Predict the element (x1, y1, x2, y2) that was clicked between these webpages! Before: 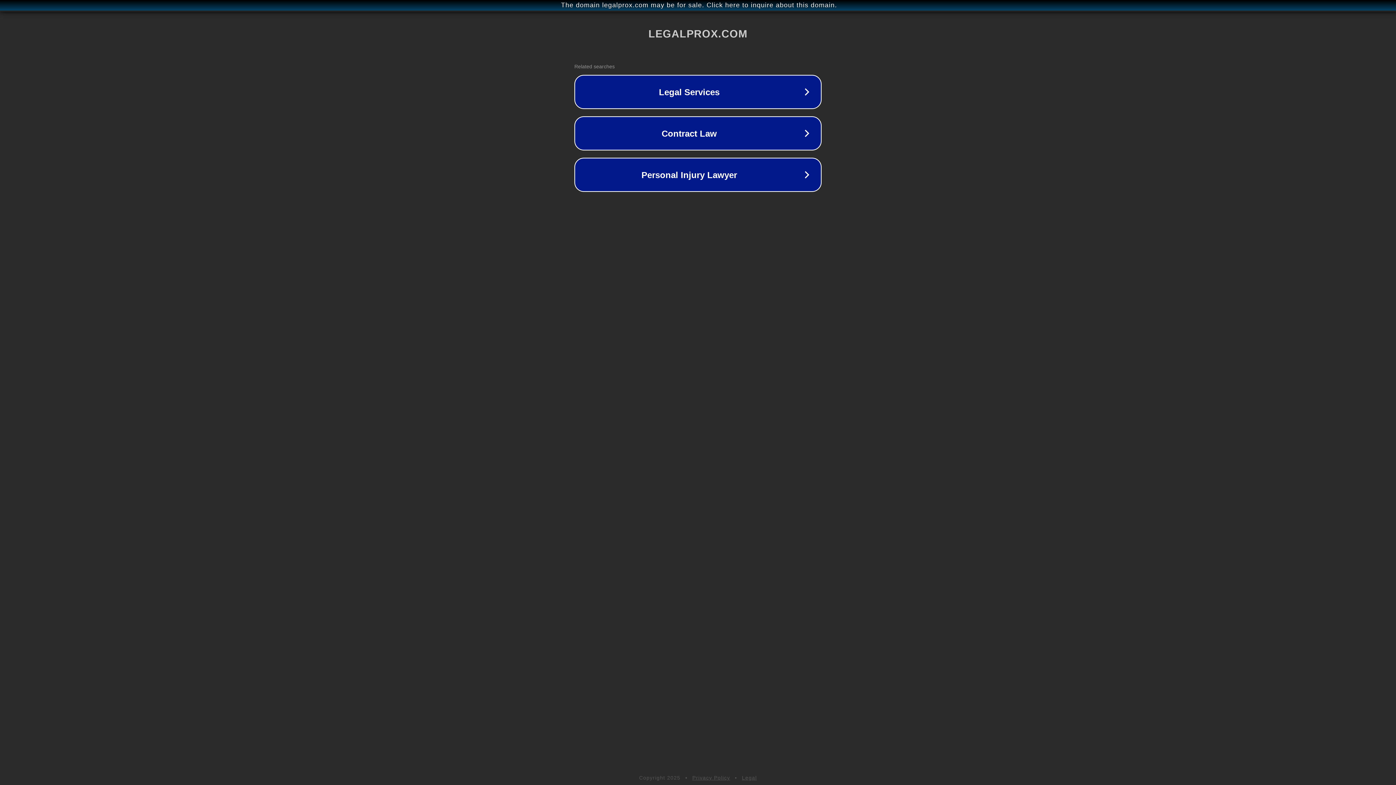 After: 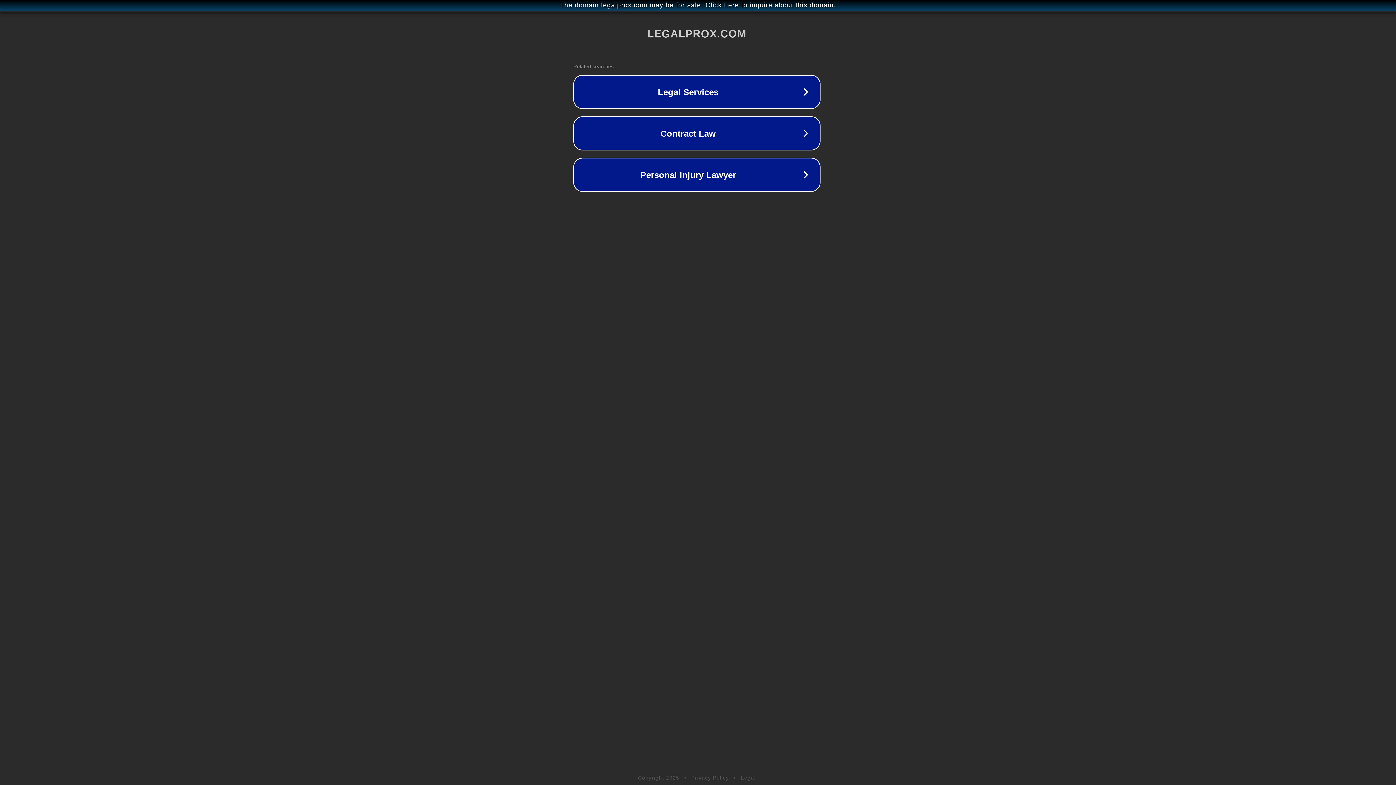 Action: label: The domain legalprox.com may be for sale. Click here to inquire about this domain. bbox: (1, 1, 1397, 9)